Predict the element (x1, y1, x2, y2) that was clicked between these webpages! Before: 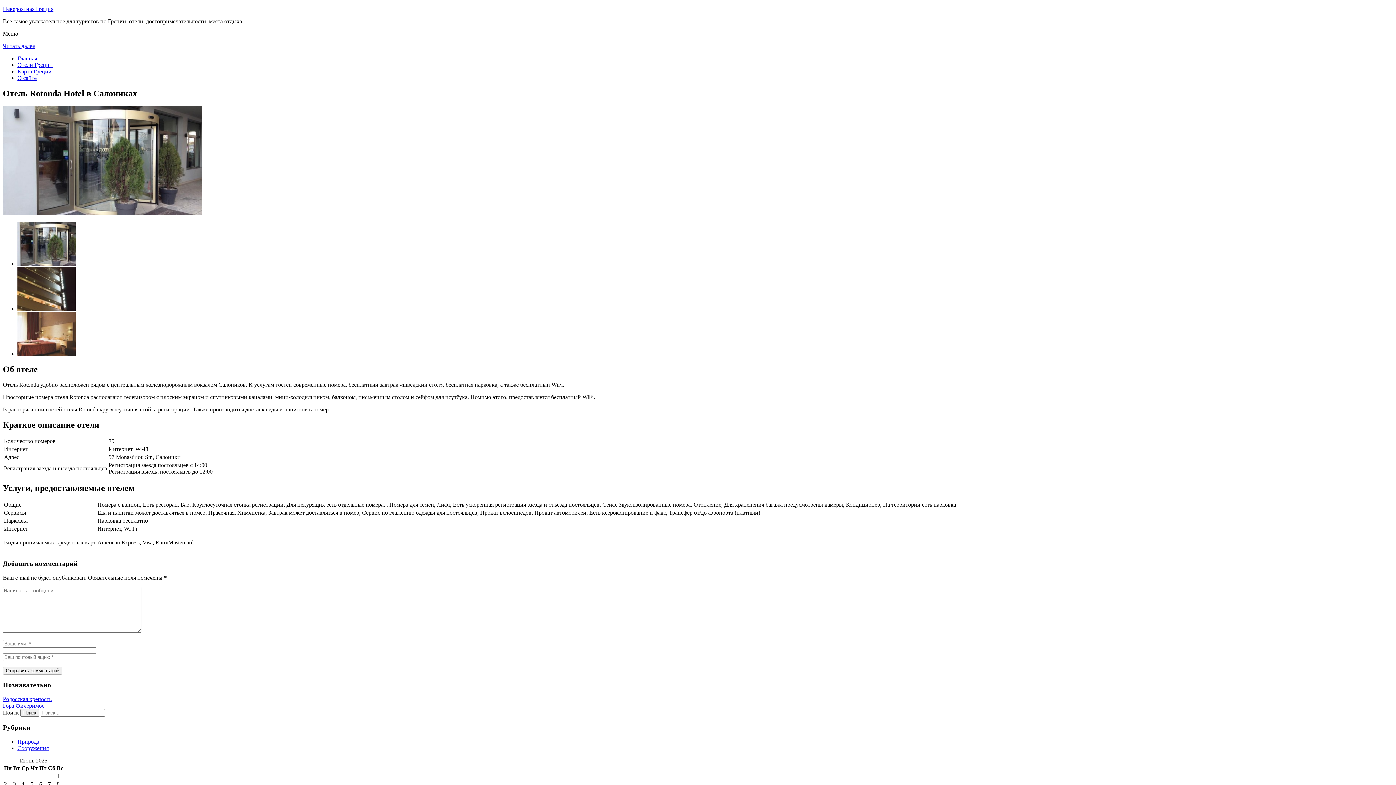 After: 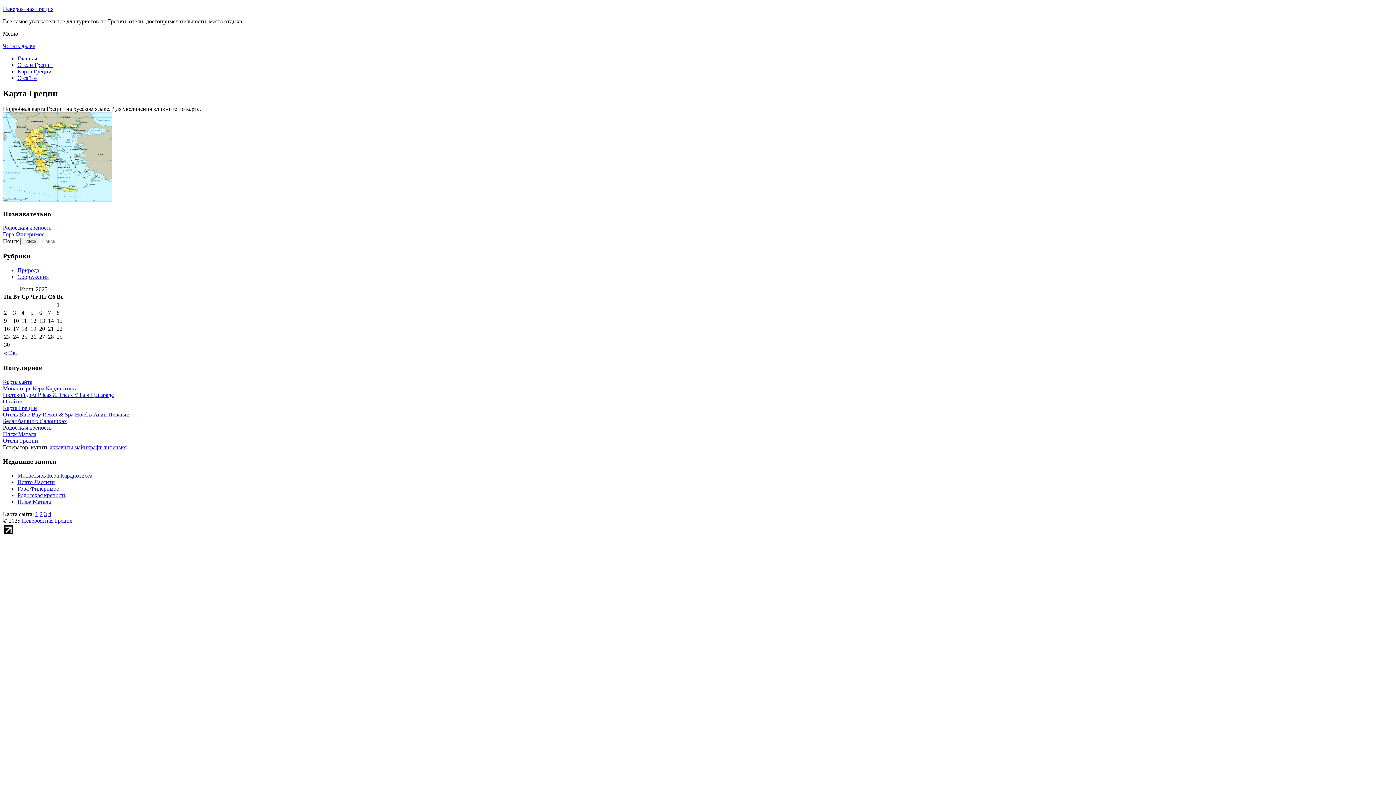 Action: label: Карта Греции bbox: (17, 68, 51, 74)